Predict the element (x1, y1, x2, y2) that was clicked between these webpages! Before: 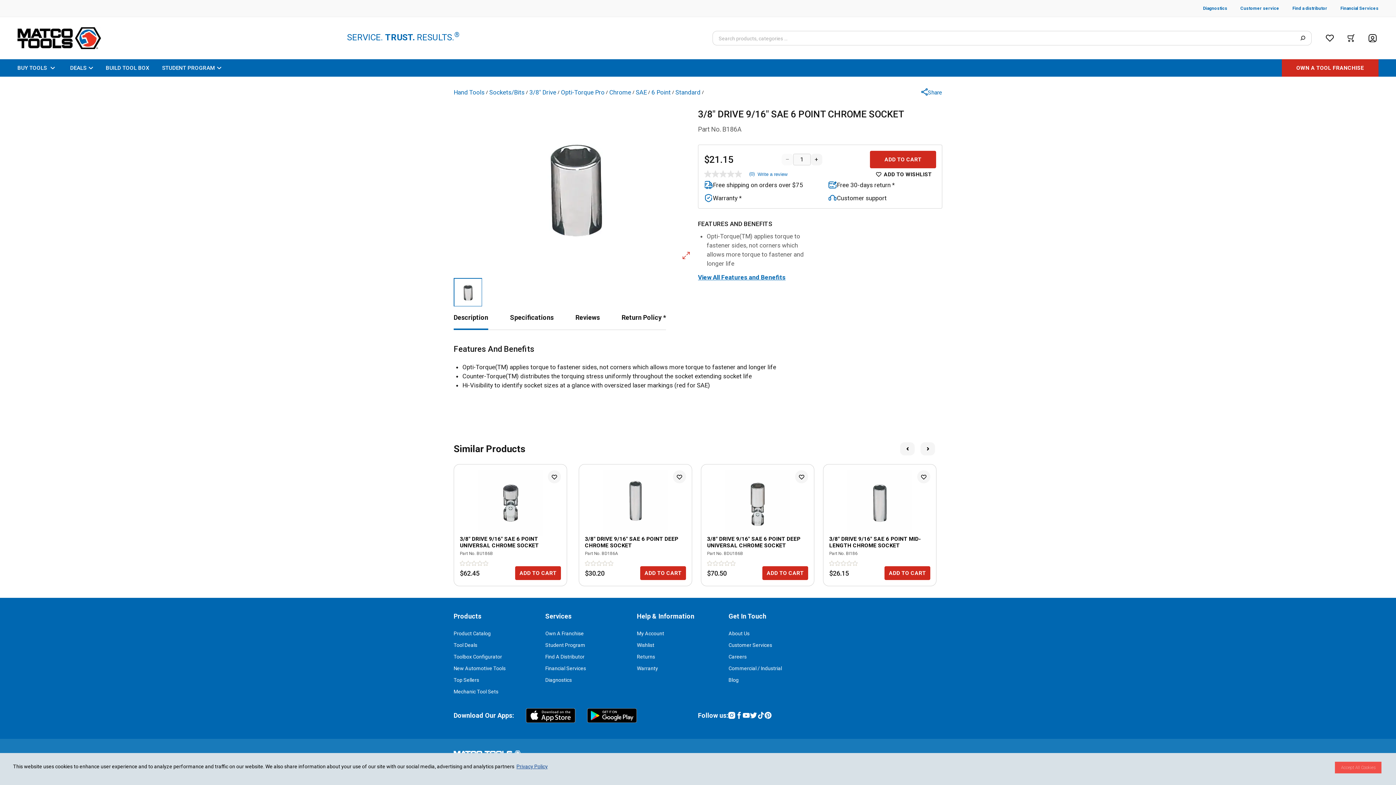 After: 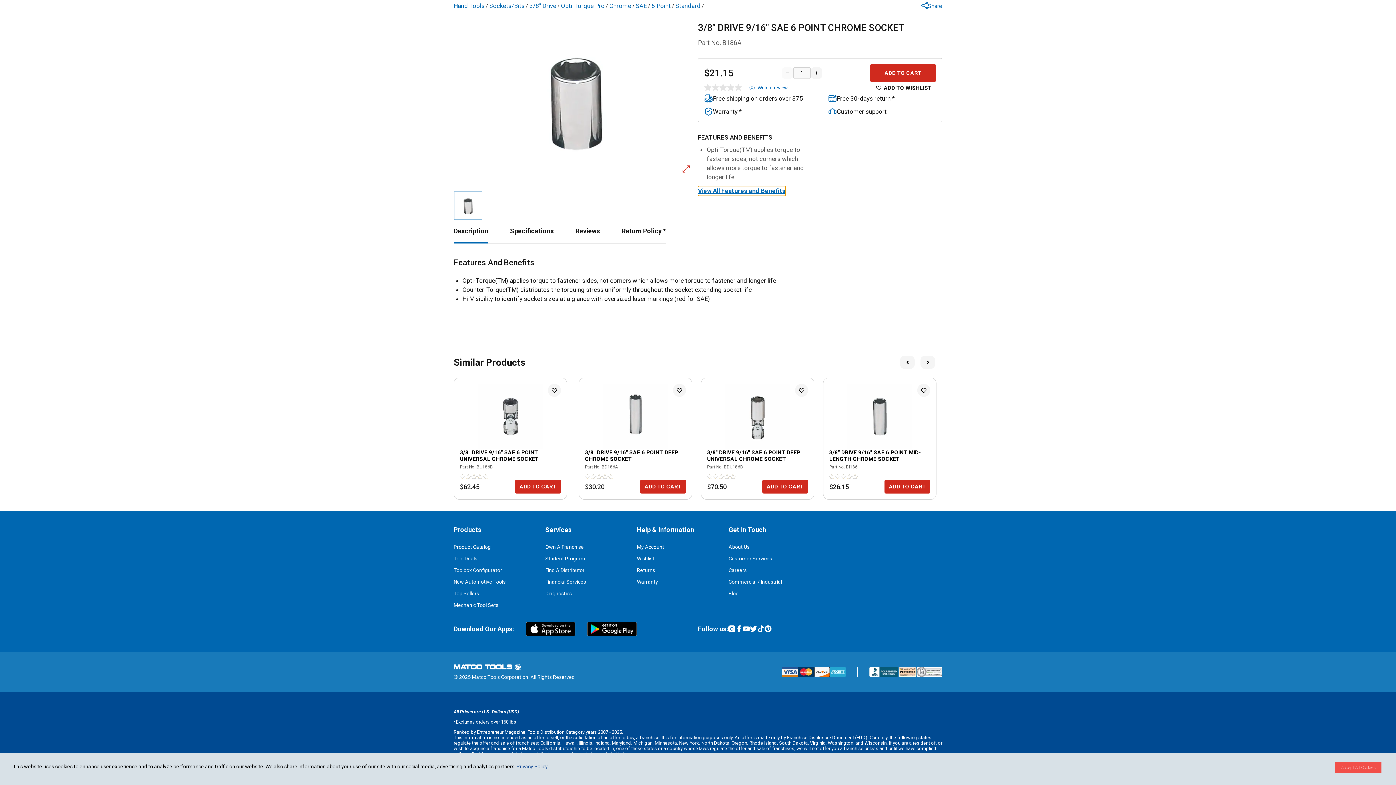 Action: label: View All Features and Benefits bbox: (698, 272, 785, 282)